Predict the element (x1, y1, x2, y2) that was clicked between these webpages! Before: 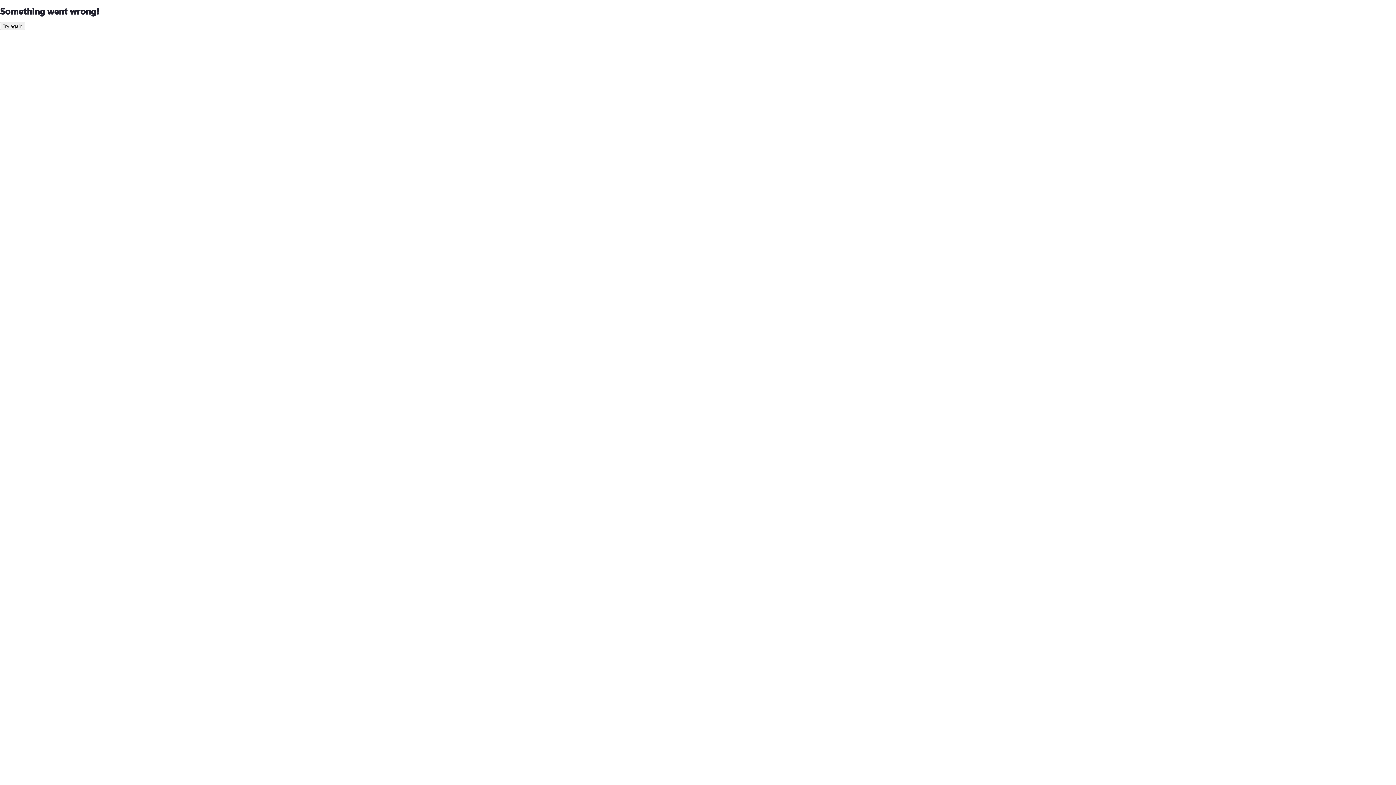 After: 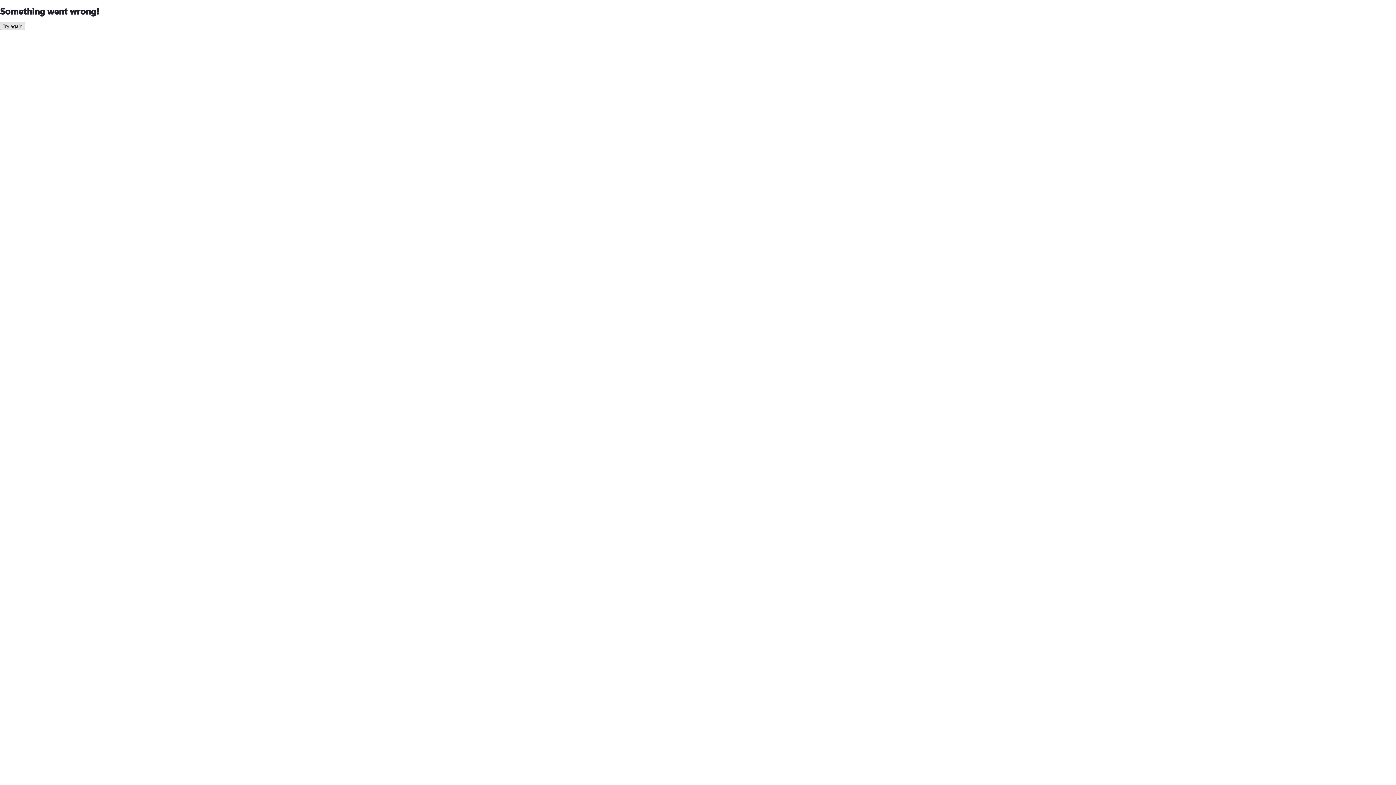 Action: bbox: (0, 21, 25, 30) label: Try again